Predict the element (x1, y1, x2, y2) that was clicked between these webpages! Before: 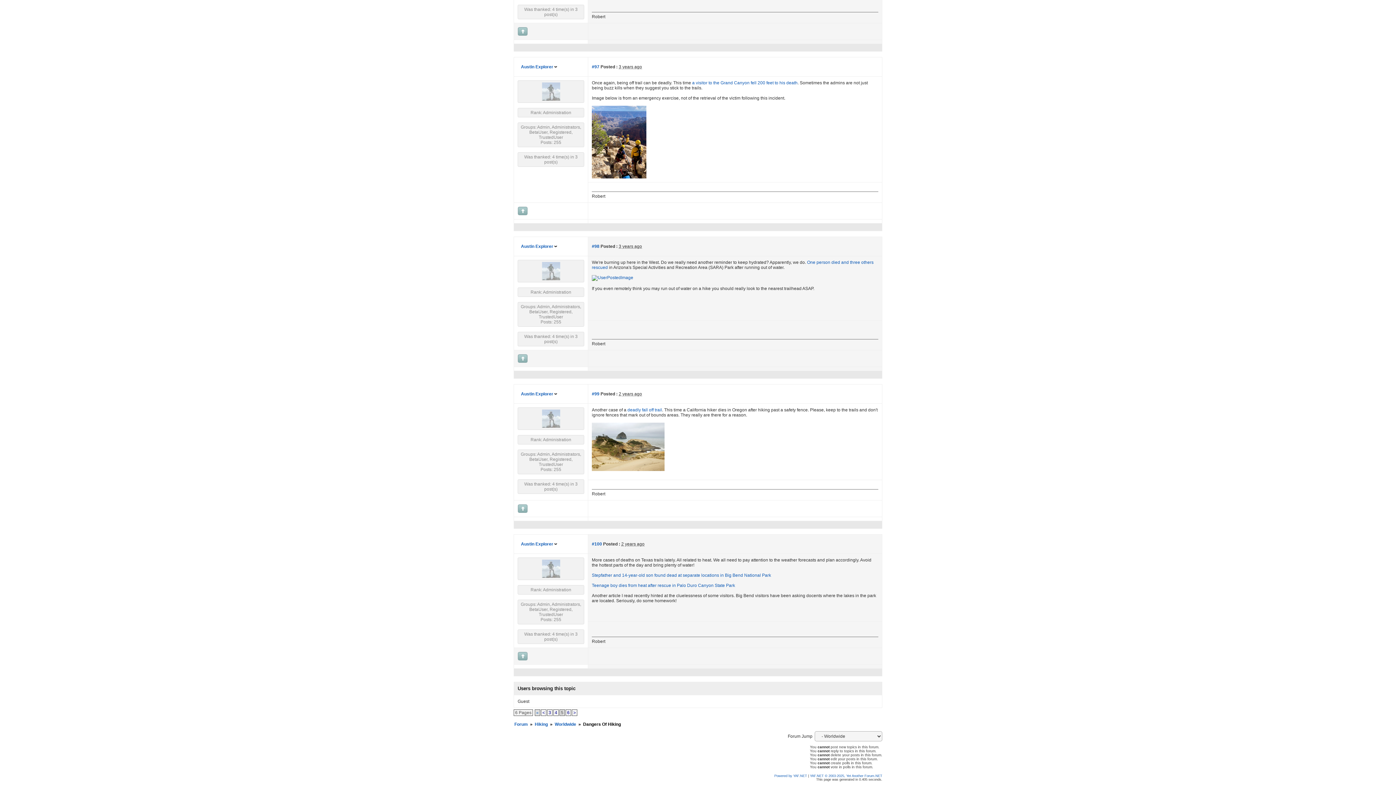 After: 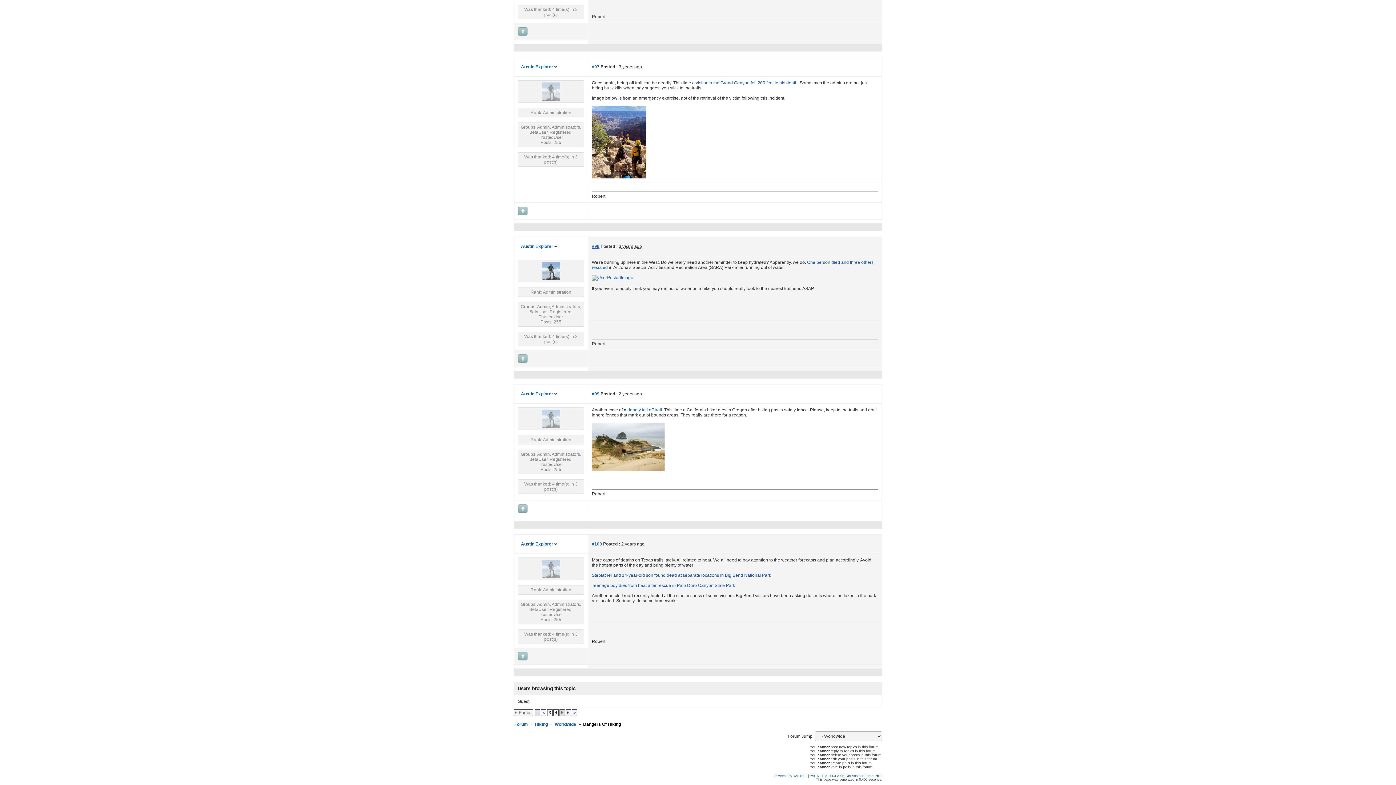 Action: bbox: (592, 244, 599, 249) label: #98